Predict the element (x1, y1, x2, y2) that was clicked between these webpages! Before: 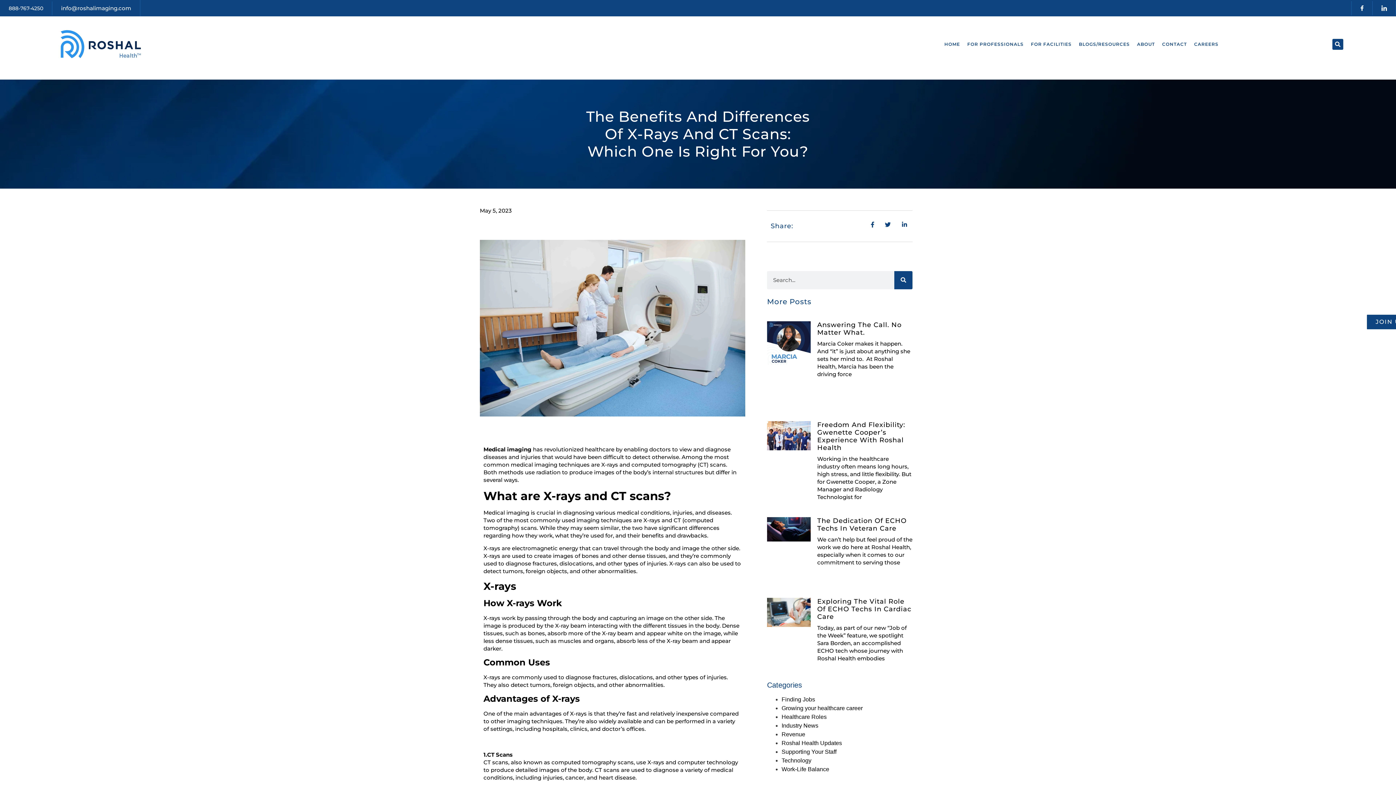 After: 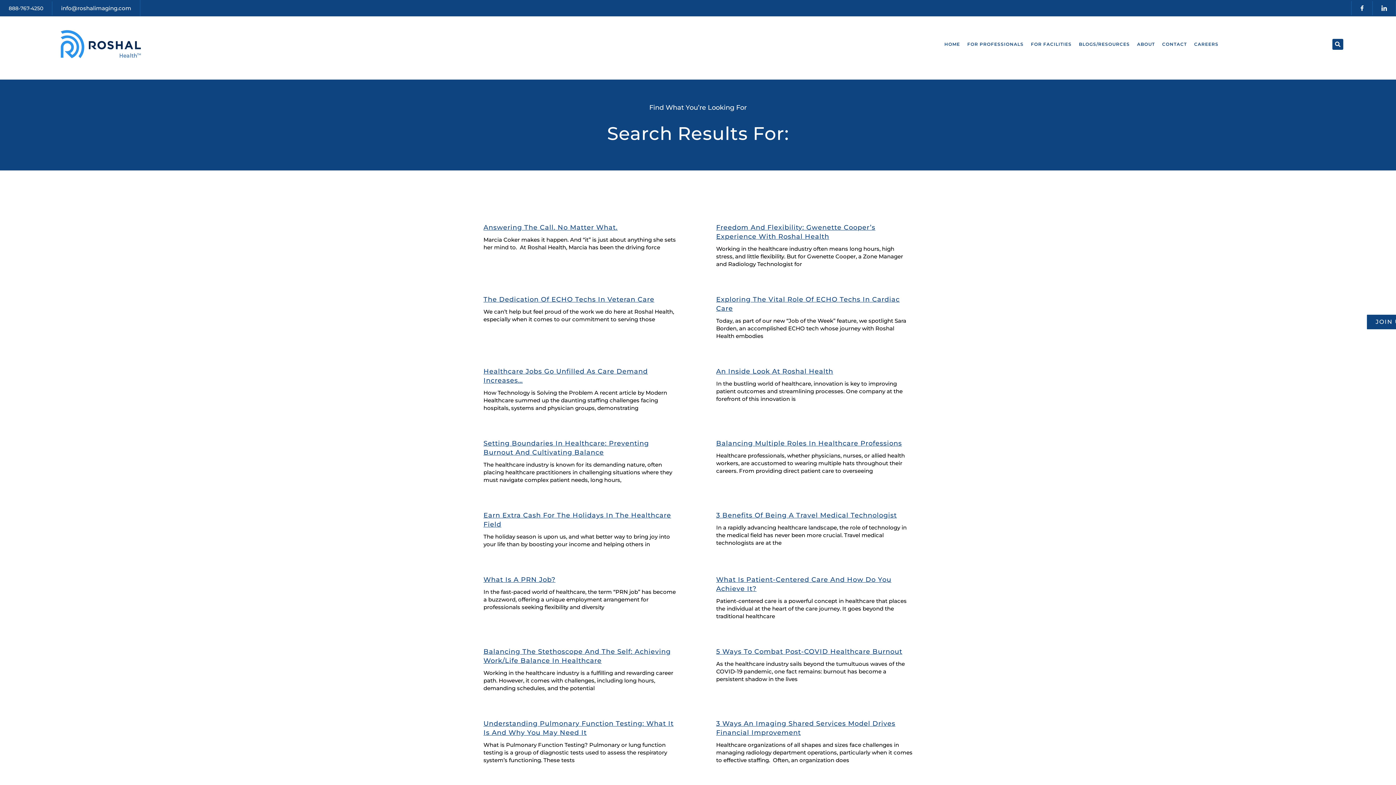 Action: bbox: (894, 271, 912, 289) label: Search